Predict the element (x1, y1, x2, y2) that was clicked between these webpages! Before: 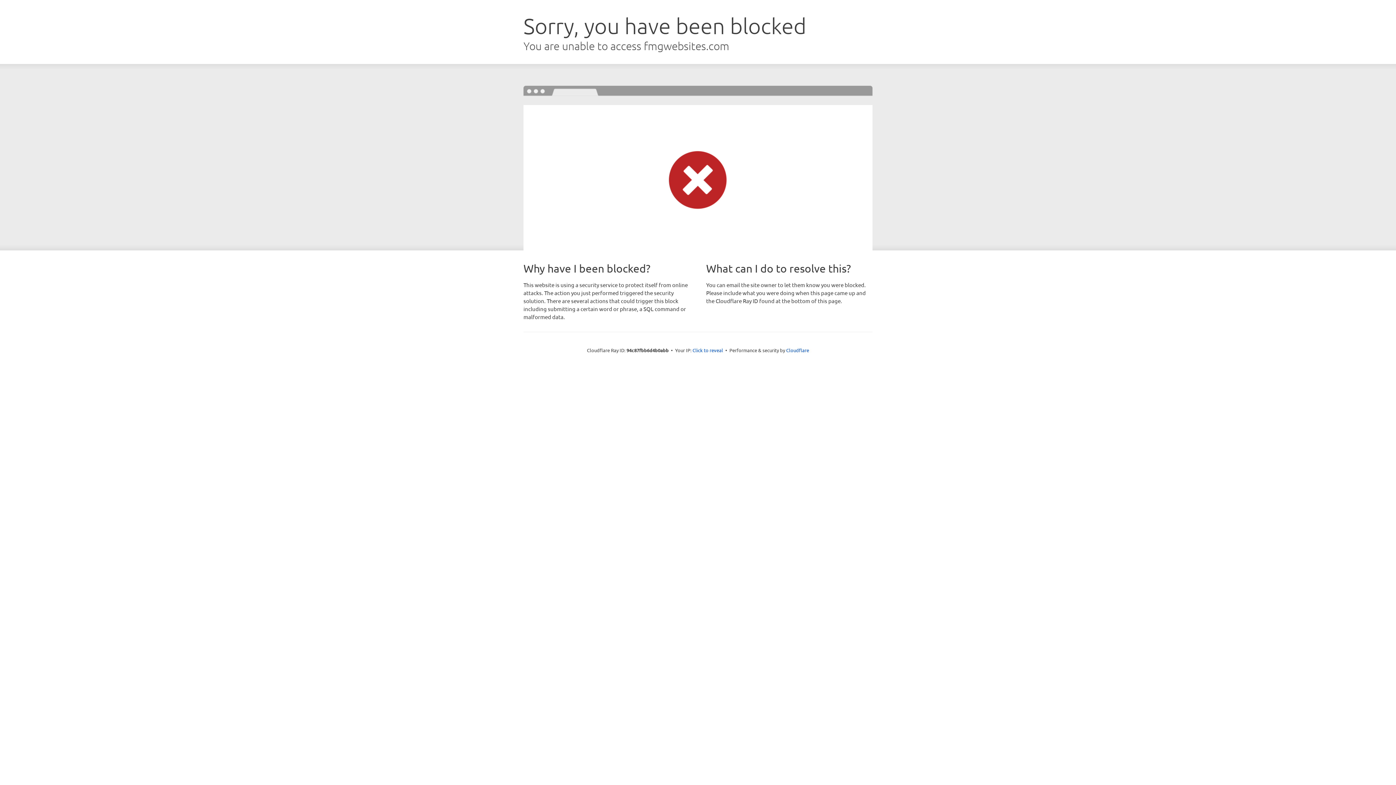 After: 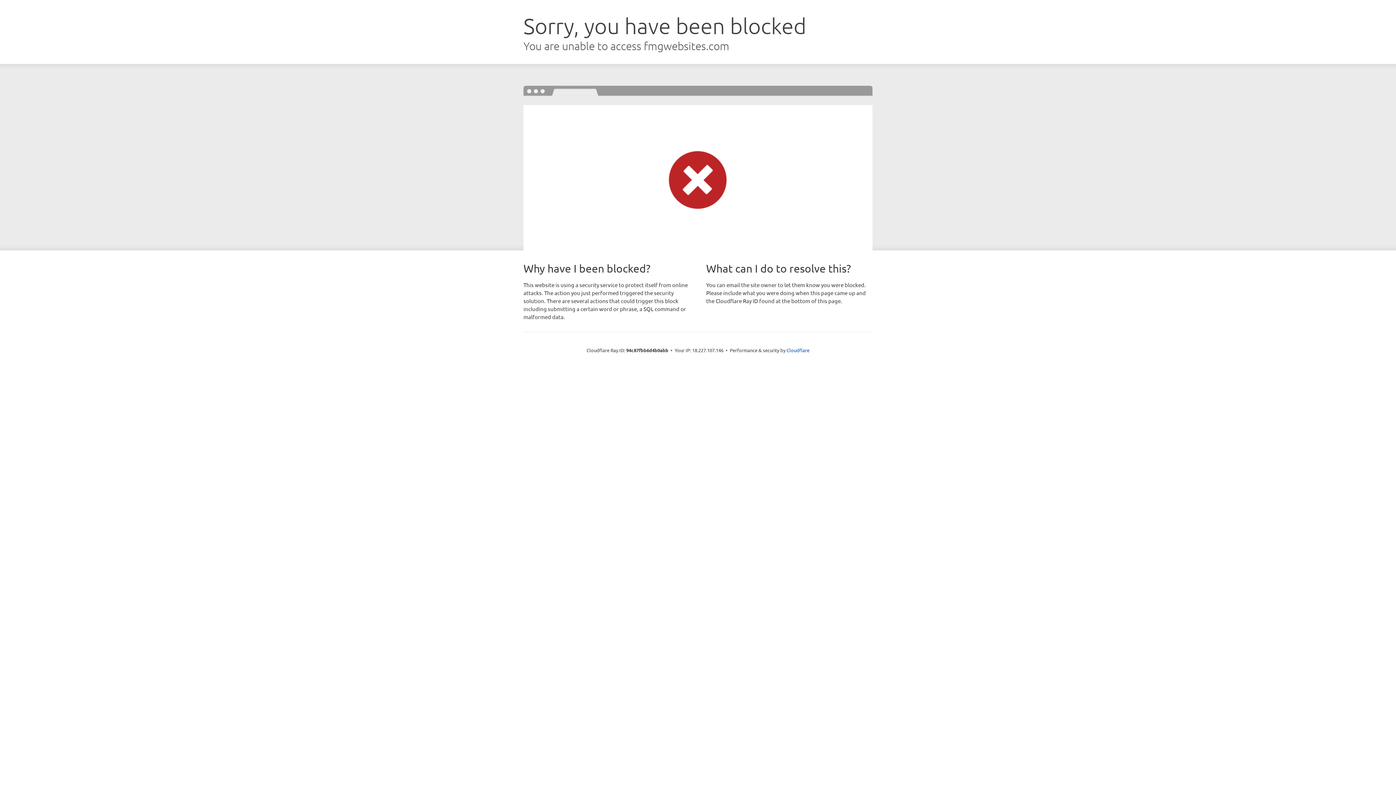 Action: bbox: (692, 346, 723, 353) label: Click to reveal